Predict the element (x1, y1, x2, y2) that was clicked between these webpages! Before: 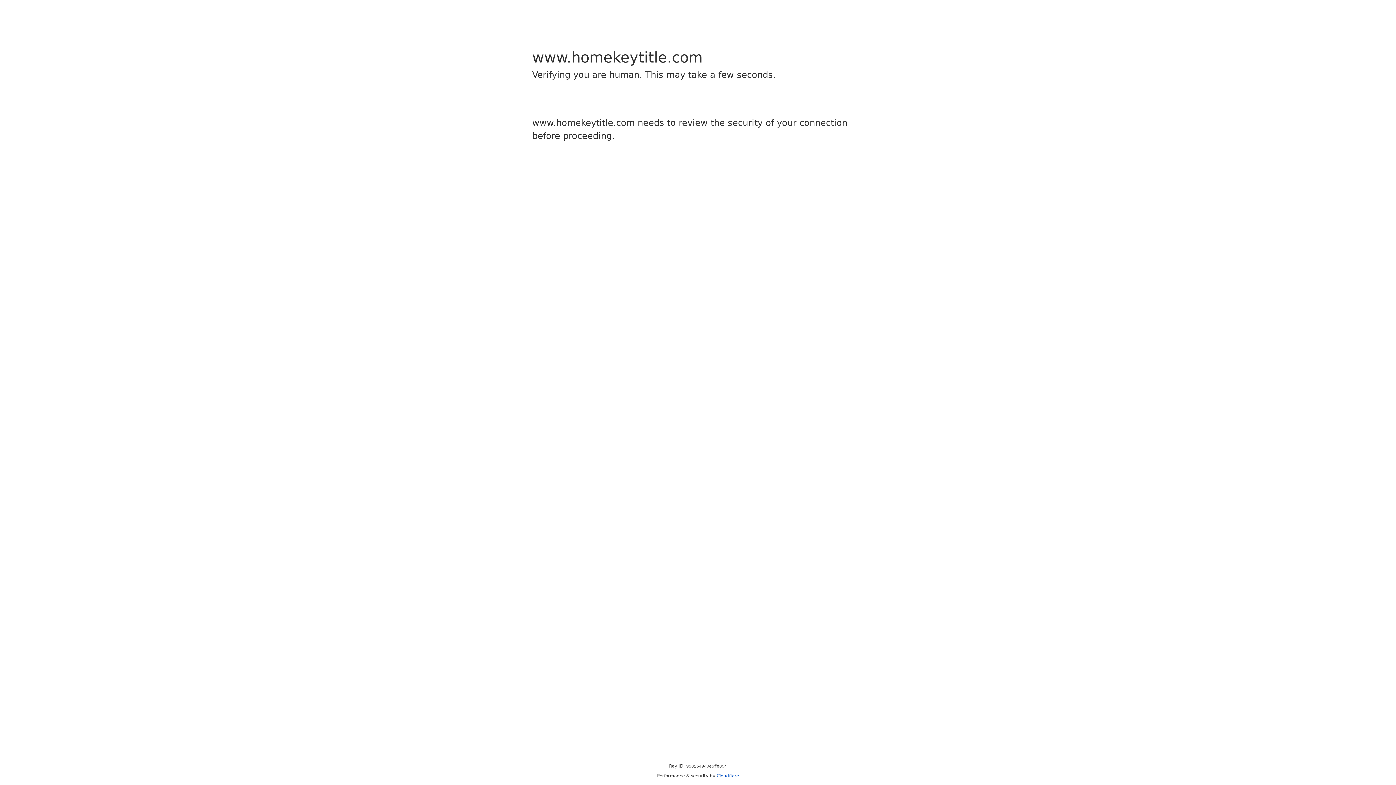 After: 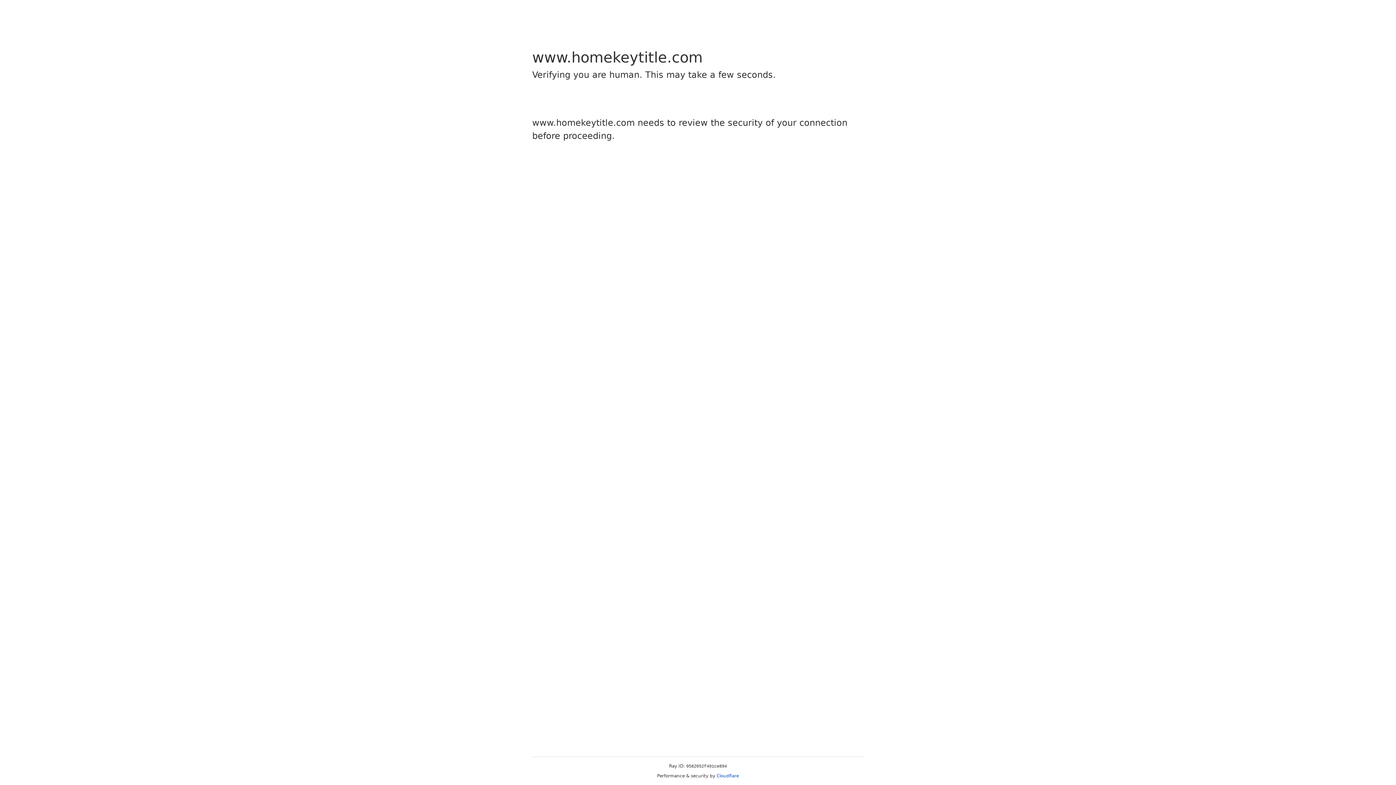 Action: label: Cloudflare bbox: (716, 773, 739, 778)